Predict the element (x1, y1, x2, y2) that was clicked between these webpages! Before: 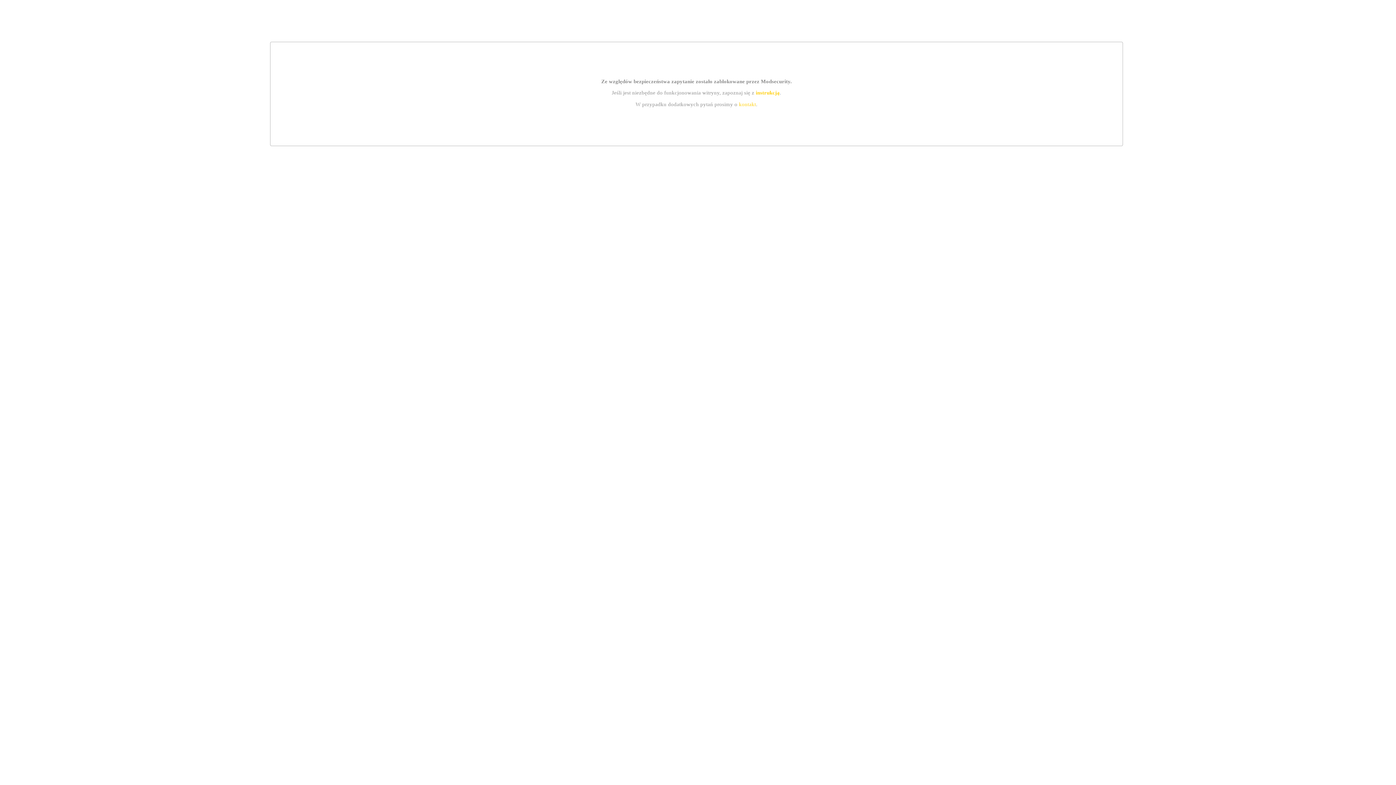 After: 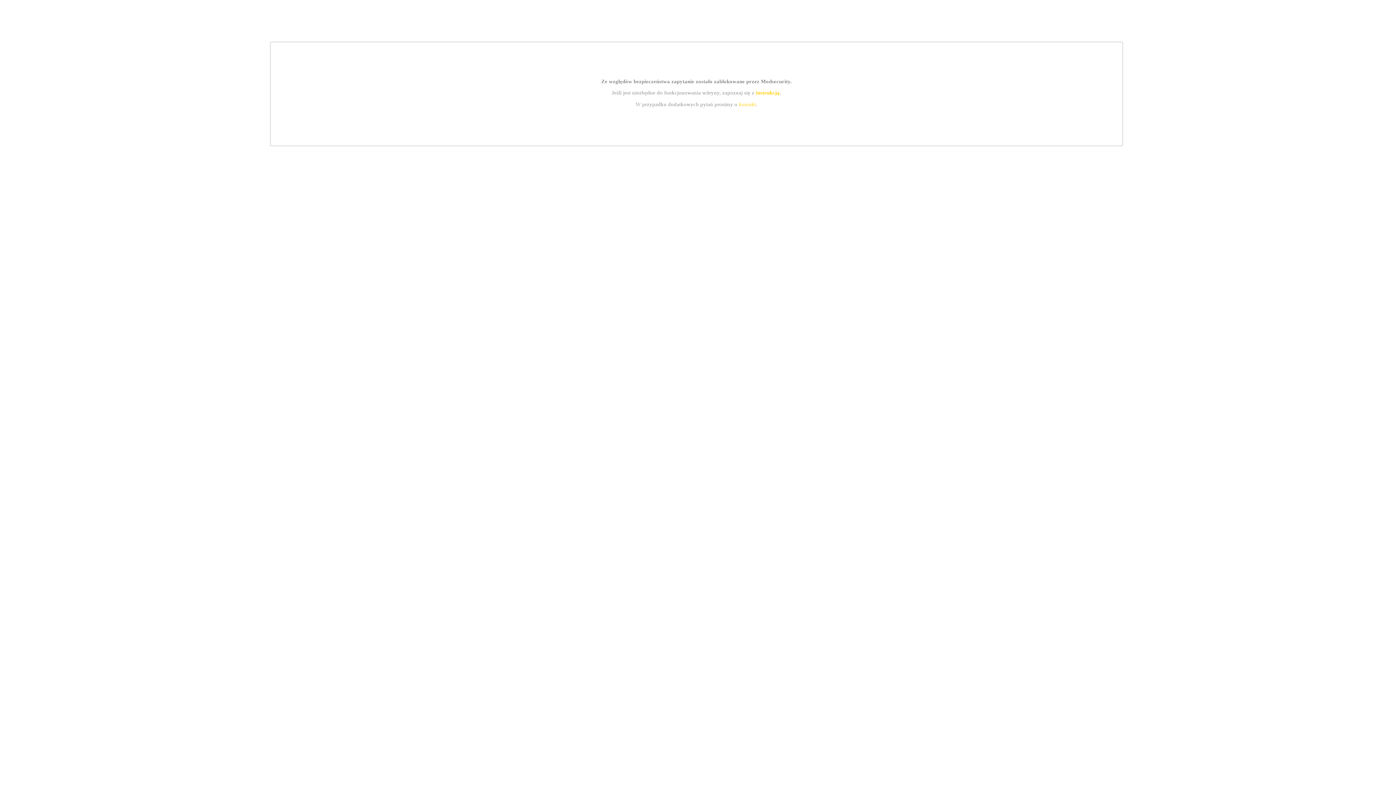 Action: bbox: (755, 89, 779, 95) label: instrukcją